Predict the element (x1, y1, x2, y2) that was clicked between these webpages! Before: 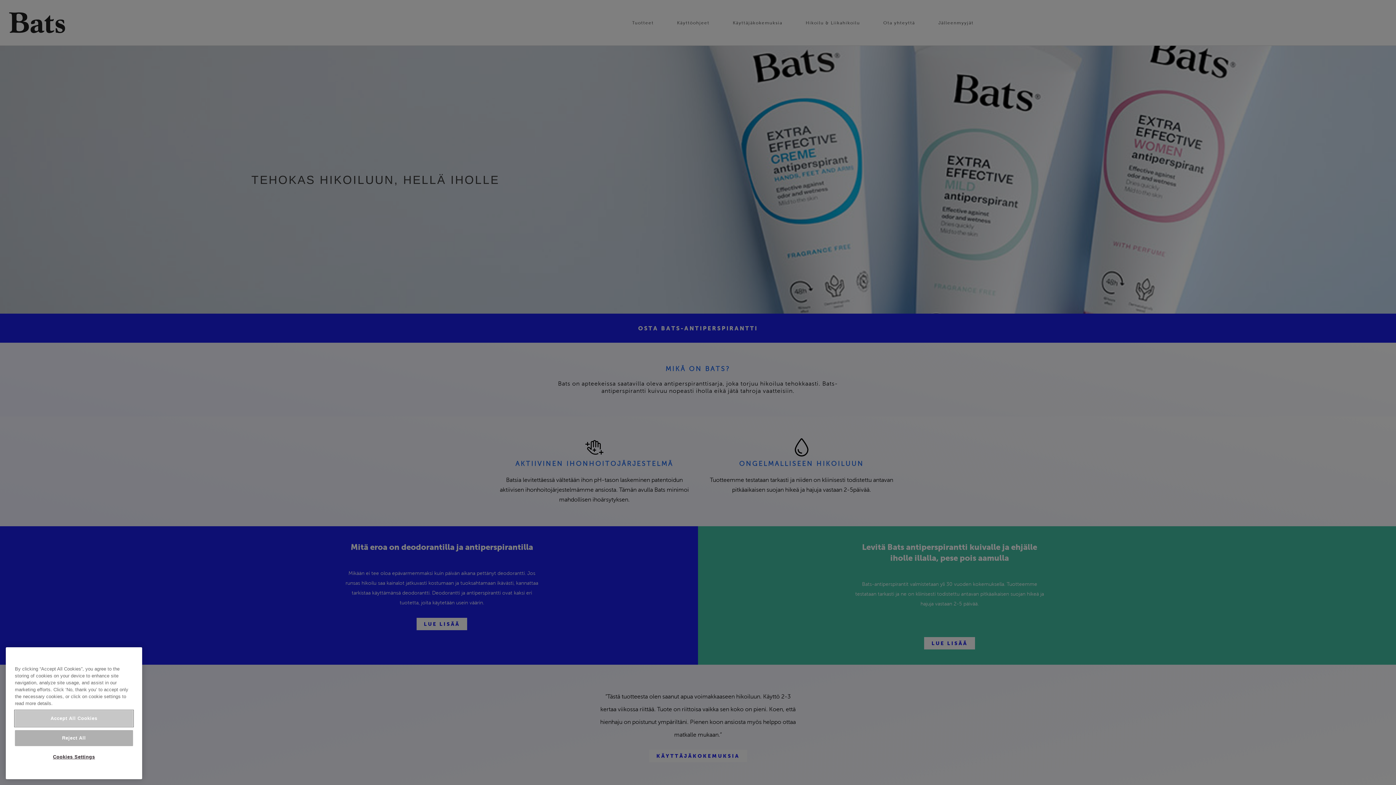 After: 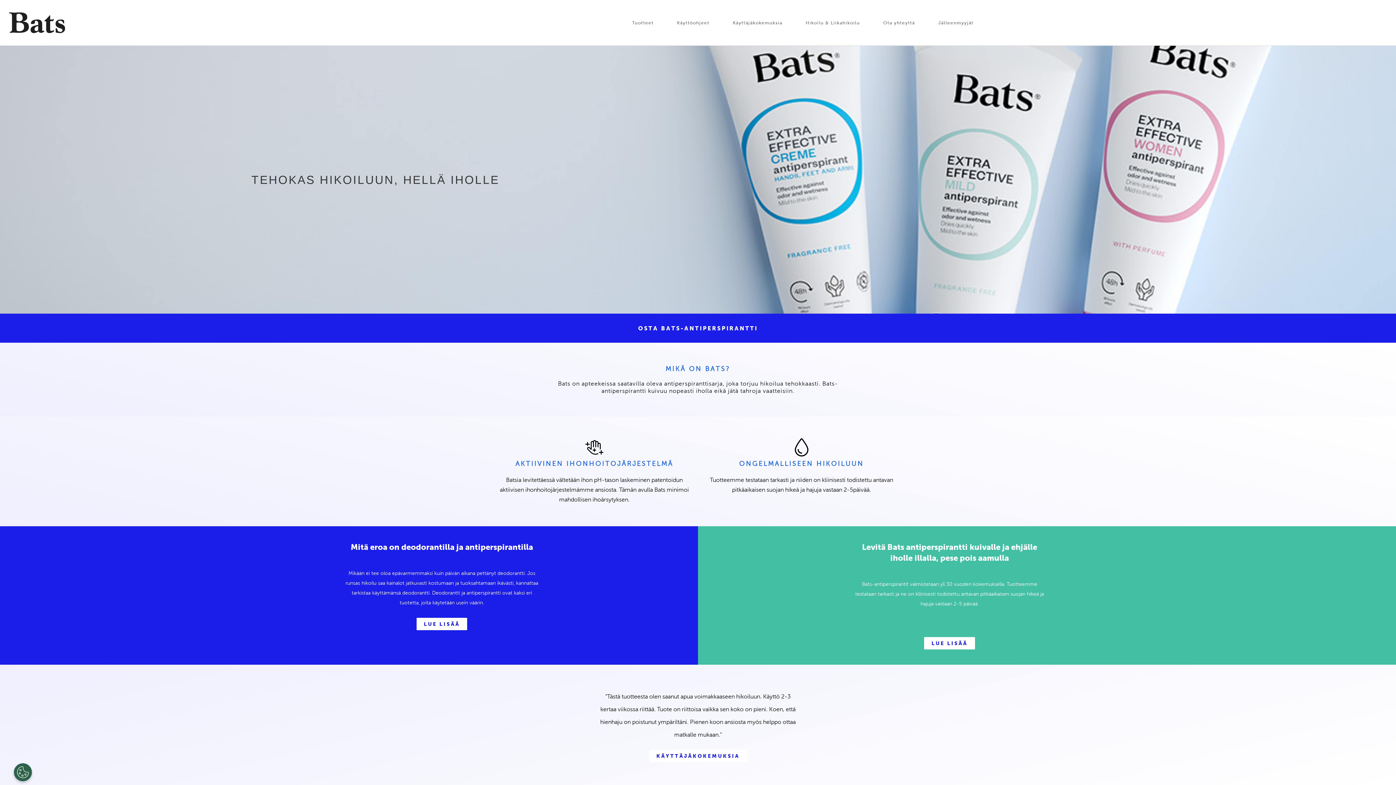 Action: label: Accept All Cookies bbox: (14, 752, 133, 768)